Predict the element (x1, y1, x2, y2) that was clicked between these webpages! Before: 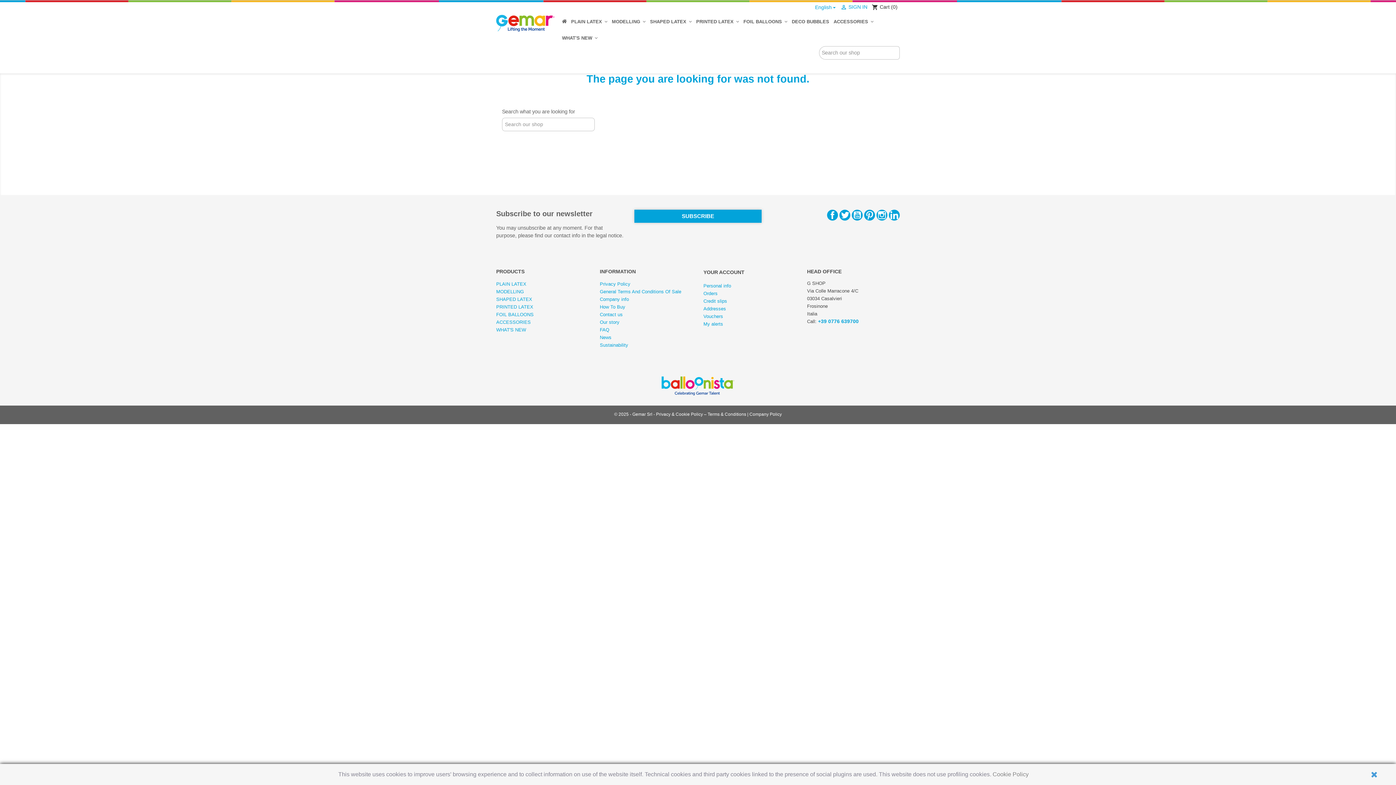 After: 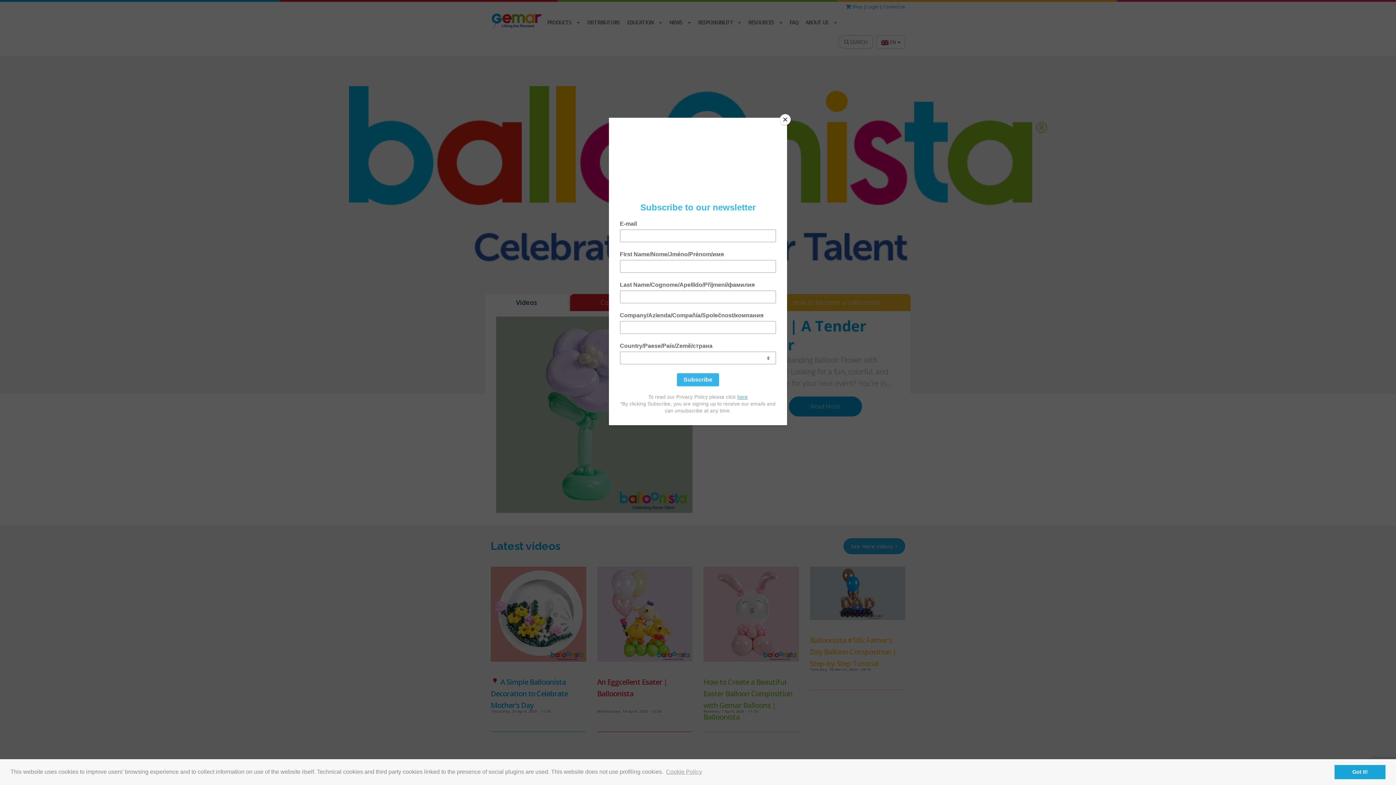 Action: bbox: (661, 381, 734, 390)